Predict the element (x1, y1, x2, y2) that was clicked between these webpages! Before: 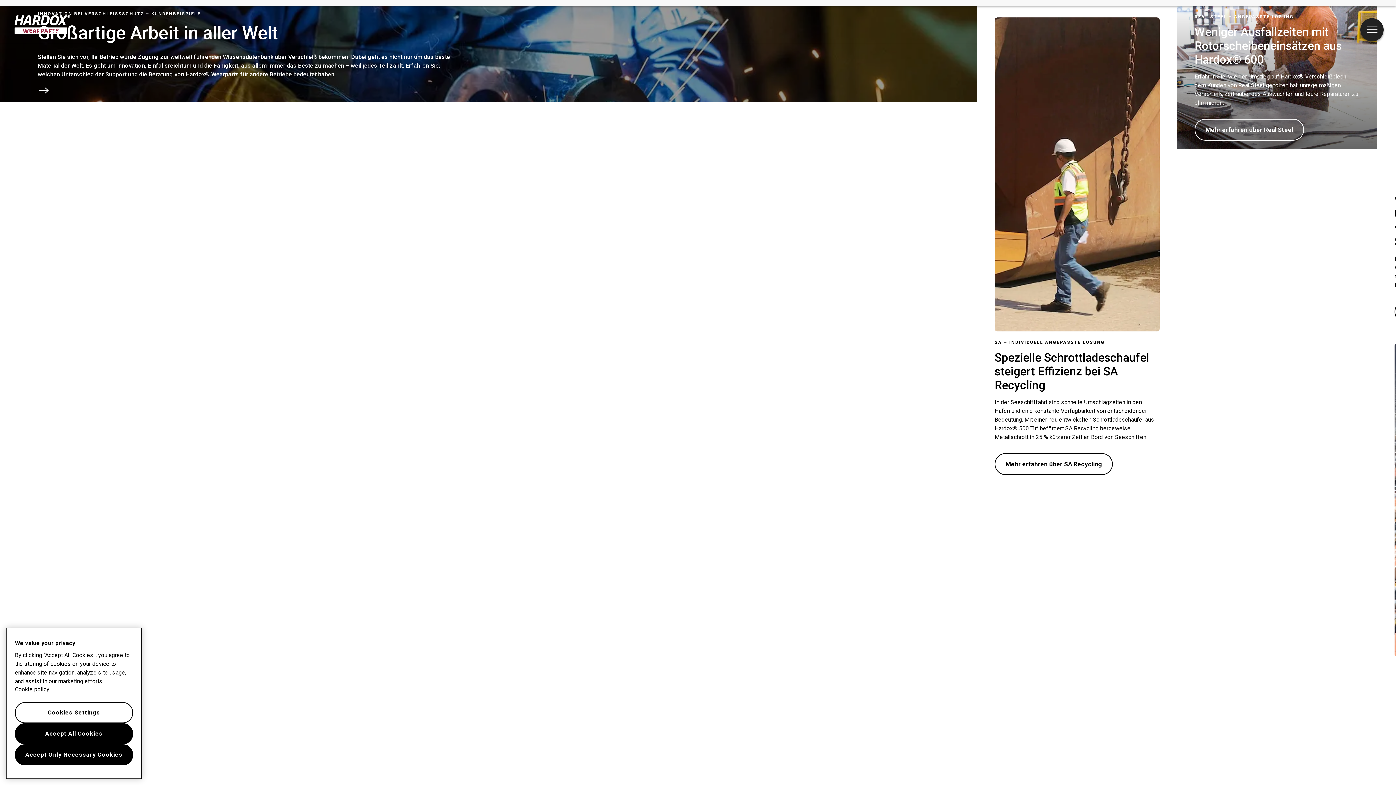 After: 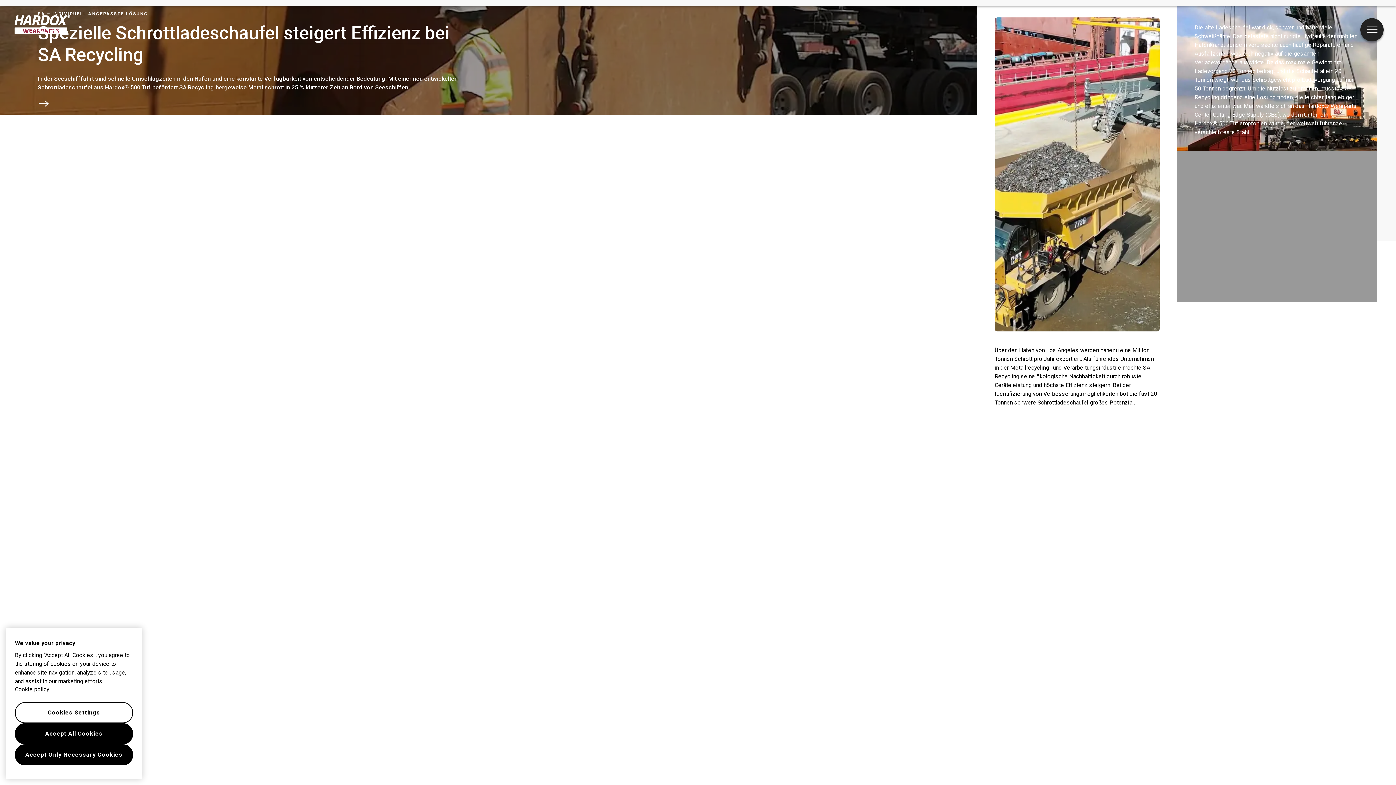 Action: label: Mehr erfahren über SA Recycling bbox: (994, 453, 1113, 475)